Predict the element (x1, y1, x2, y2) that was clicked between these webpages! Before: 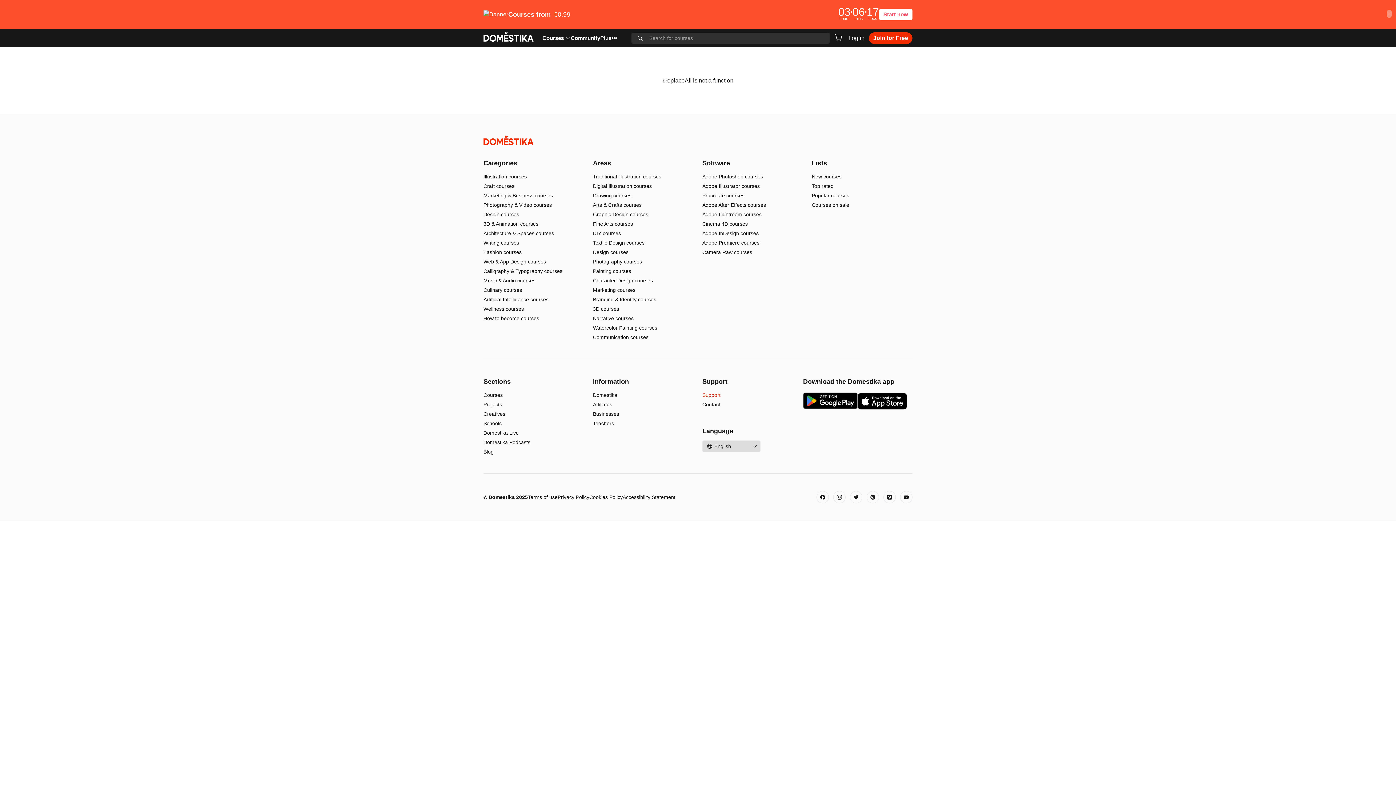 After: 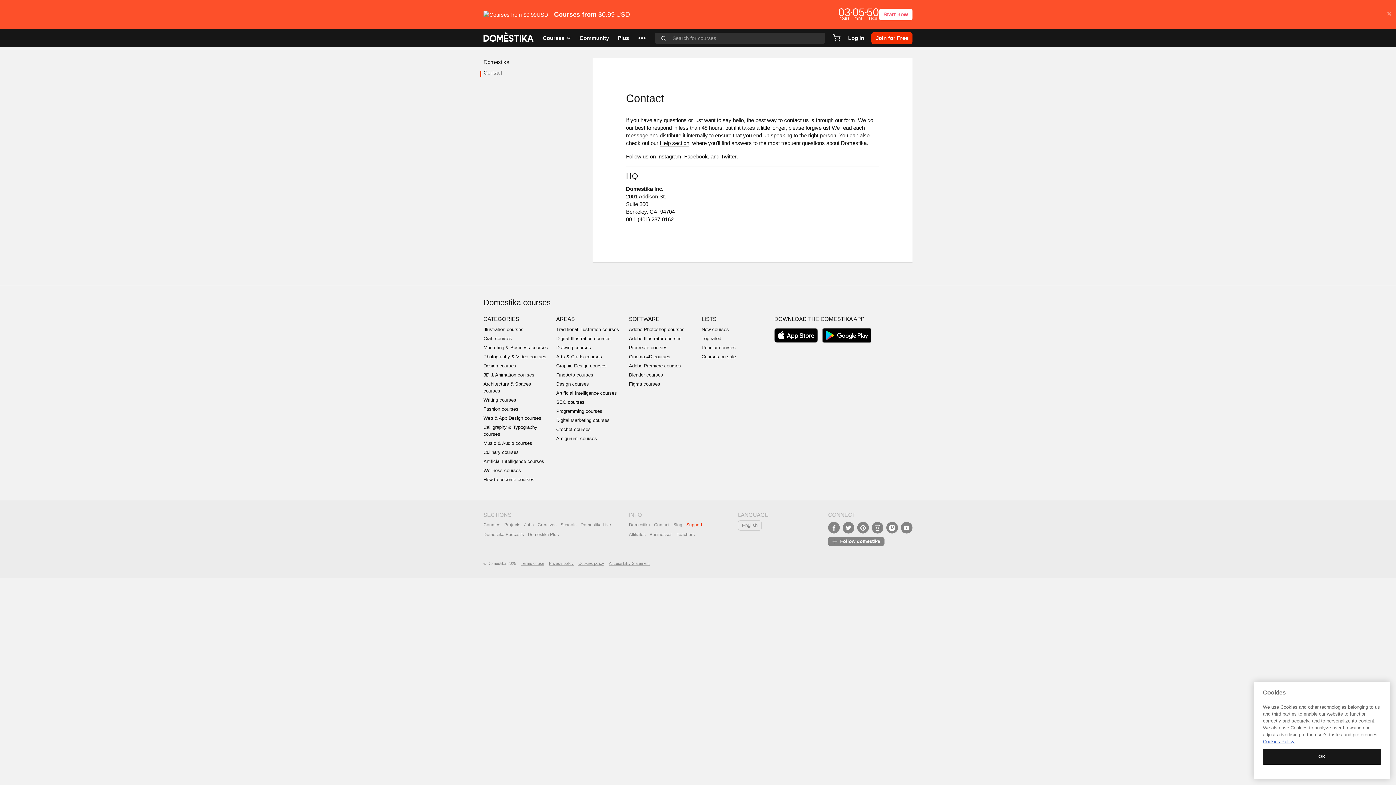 Action: label: Contact bbox: (702, 401, 720, 407)